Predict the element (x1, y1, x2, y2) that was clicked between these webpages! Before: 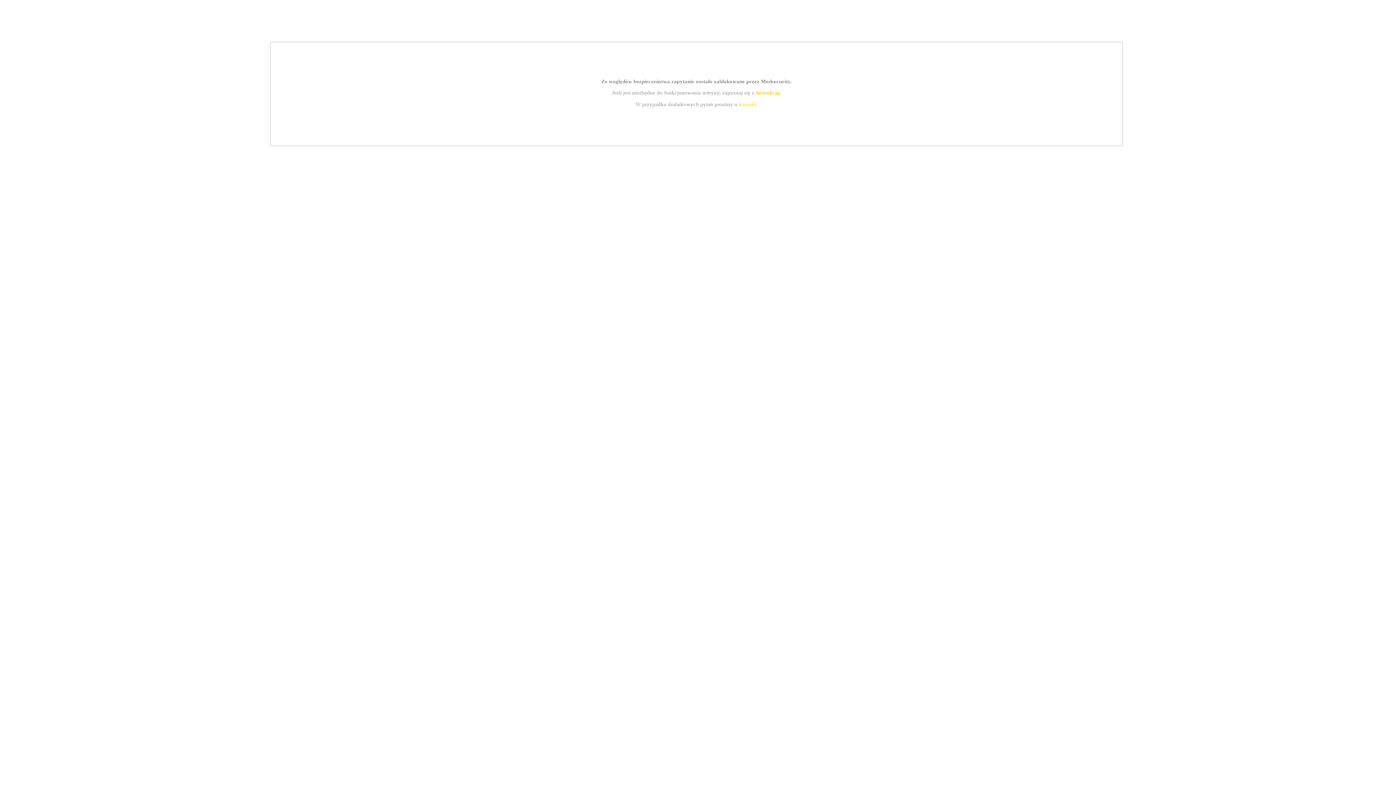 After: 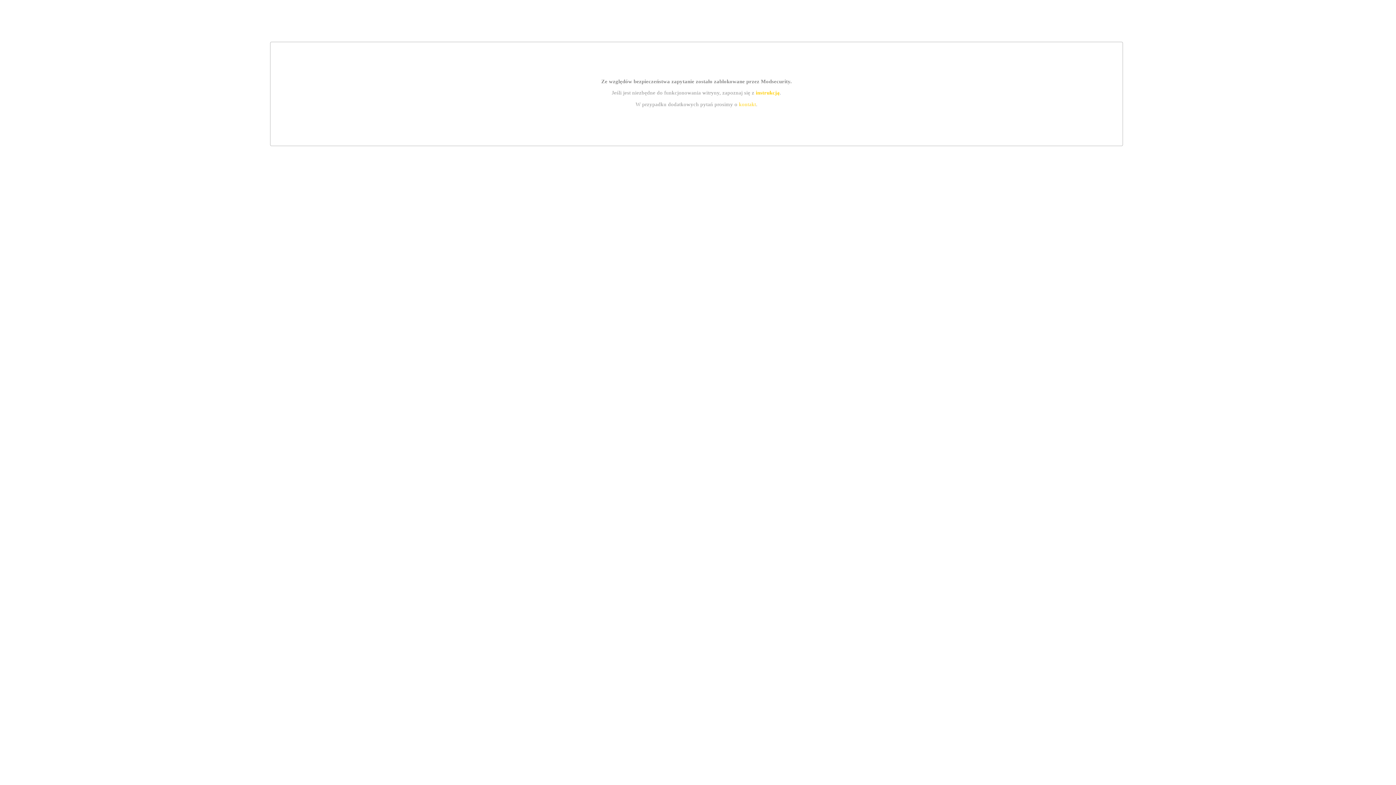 Action: label: kontakt bbox: (739, 101, 756, 107)